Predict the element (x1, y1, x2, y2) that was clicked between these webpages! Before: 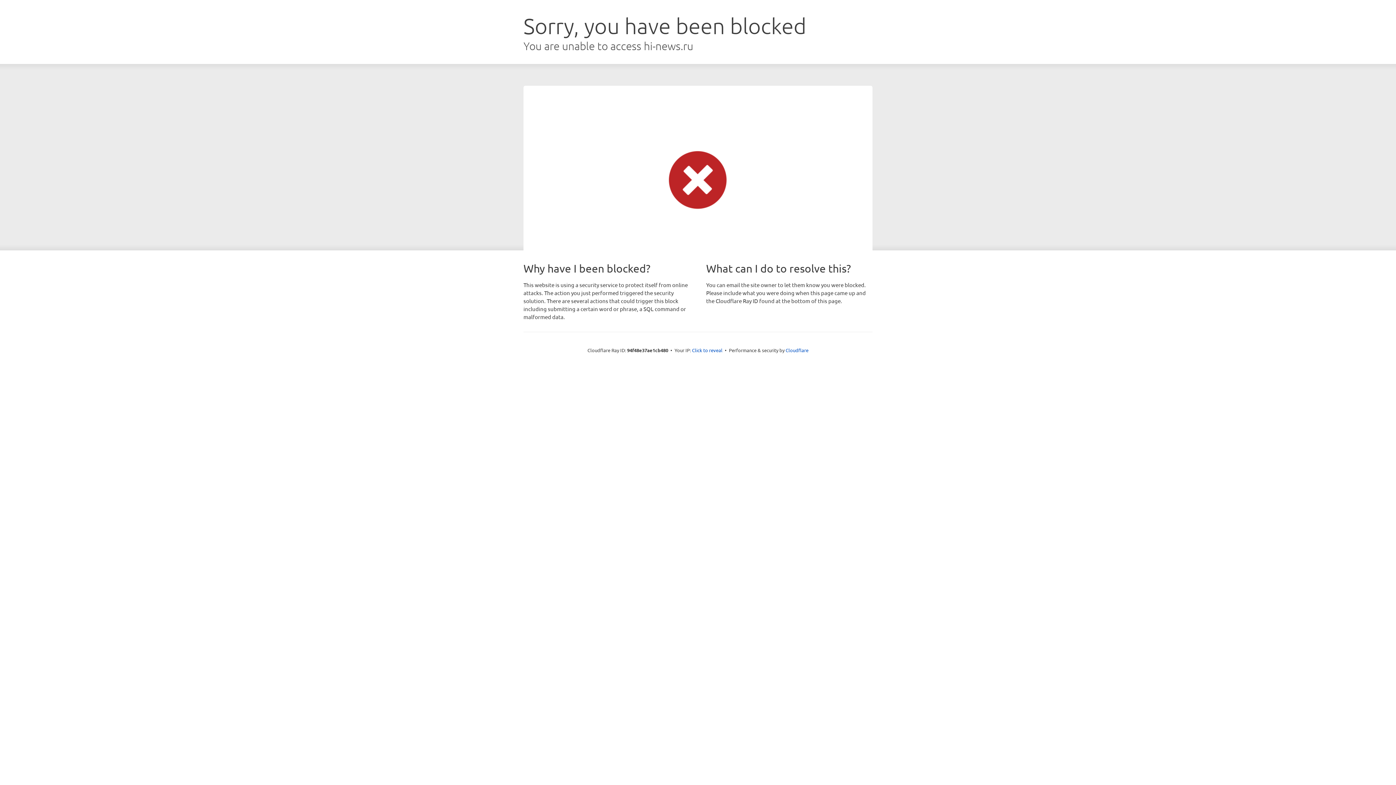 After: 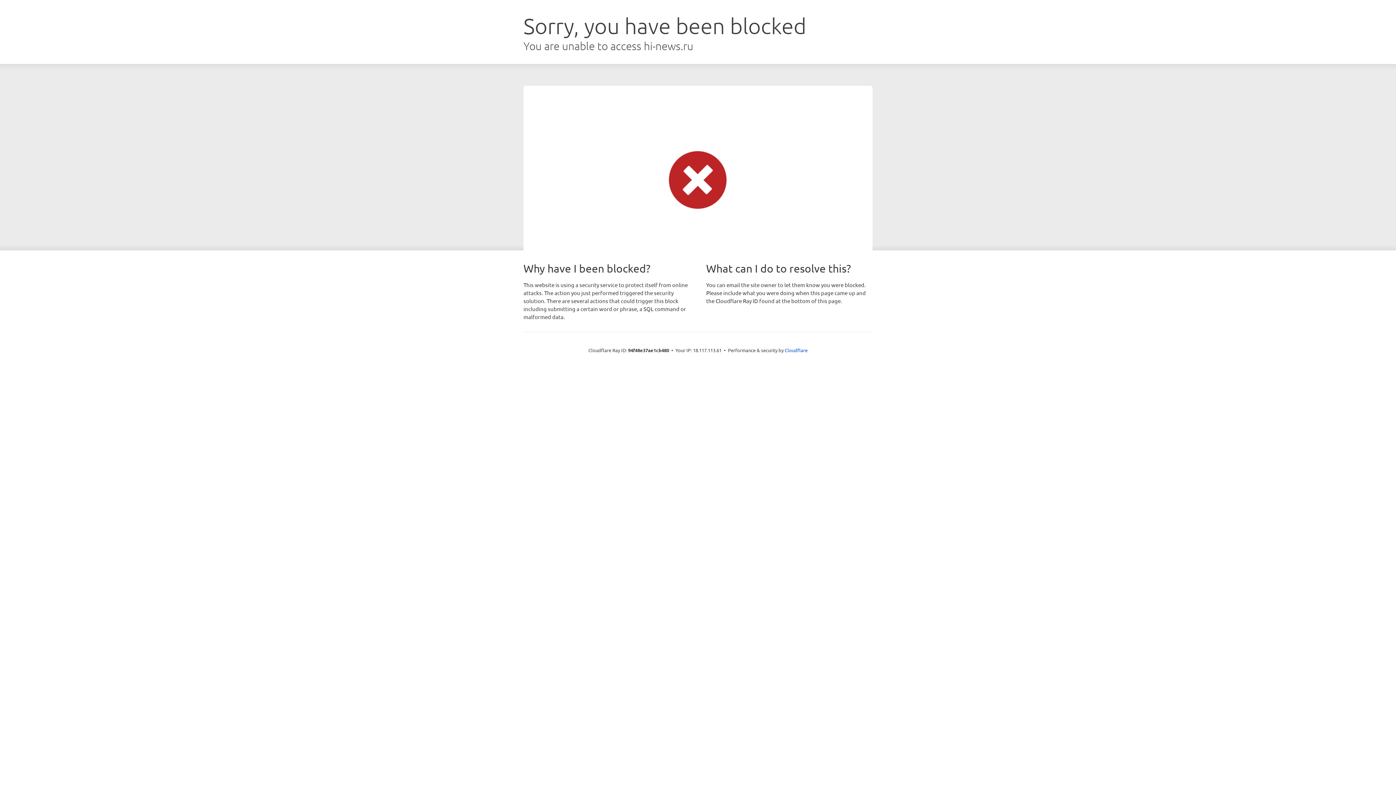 Action: bbox: (692, 346, 722, 353) label: Click to reveal